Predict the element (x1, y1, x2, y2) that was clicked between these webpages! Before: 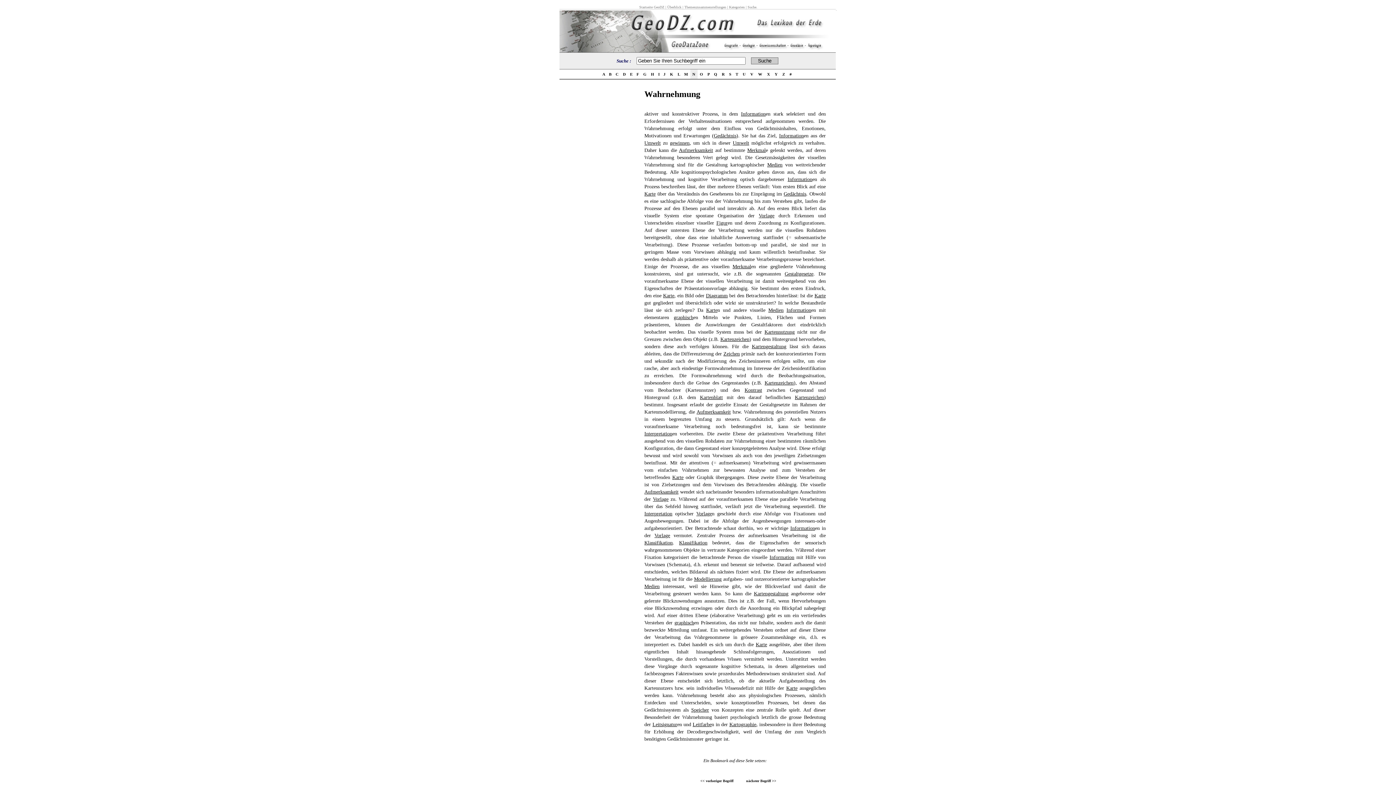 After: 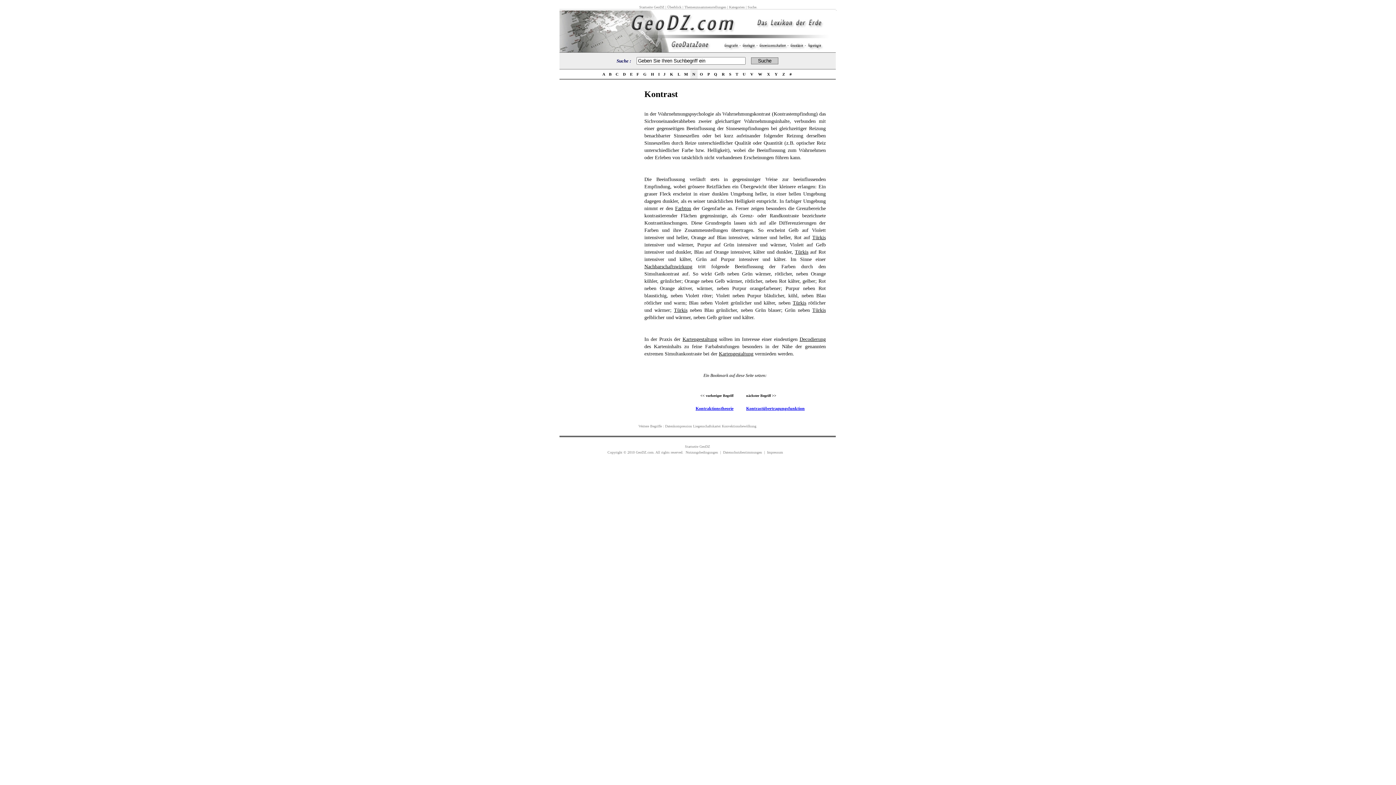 Action: bbox: (744, 387, 762, 393) label: Kontrast